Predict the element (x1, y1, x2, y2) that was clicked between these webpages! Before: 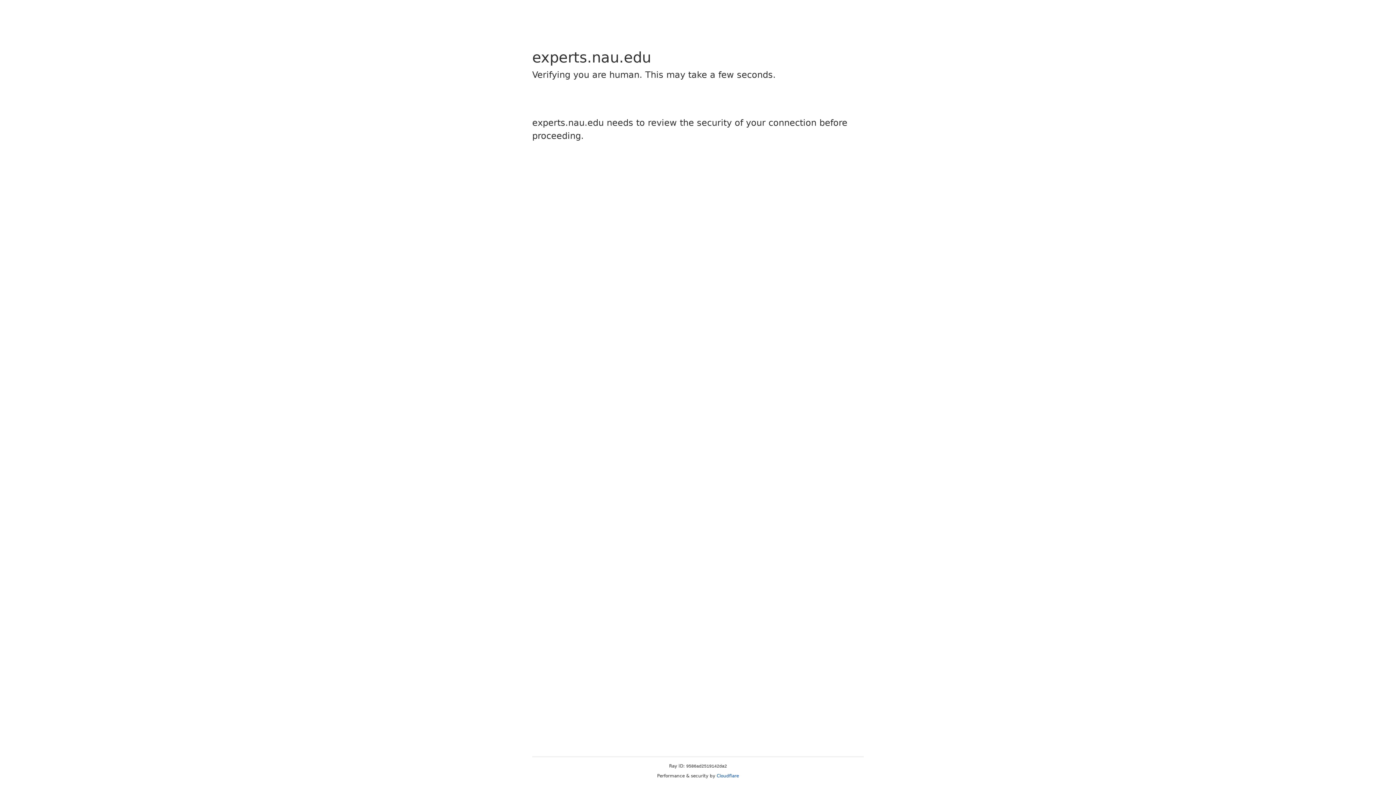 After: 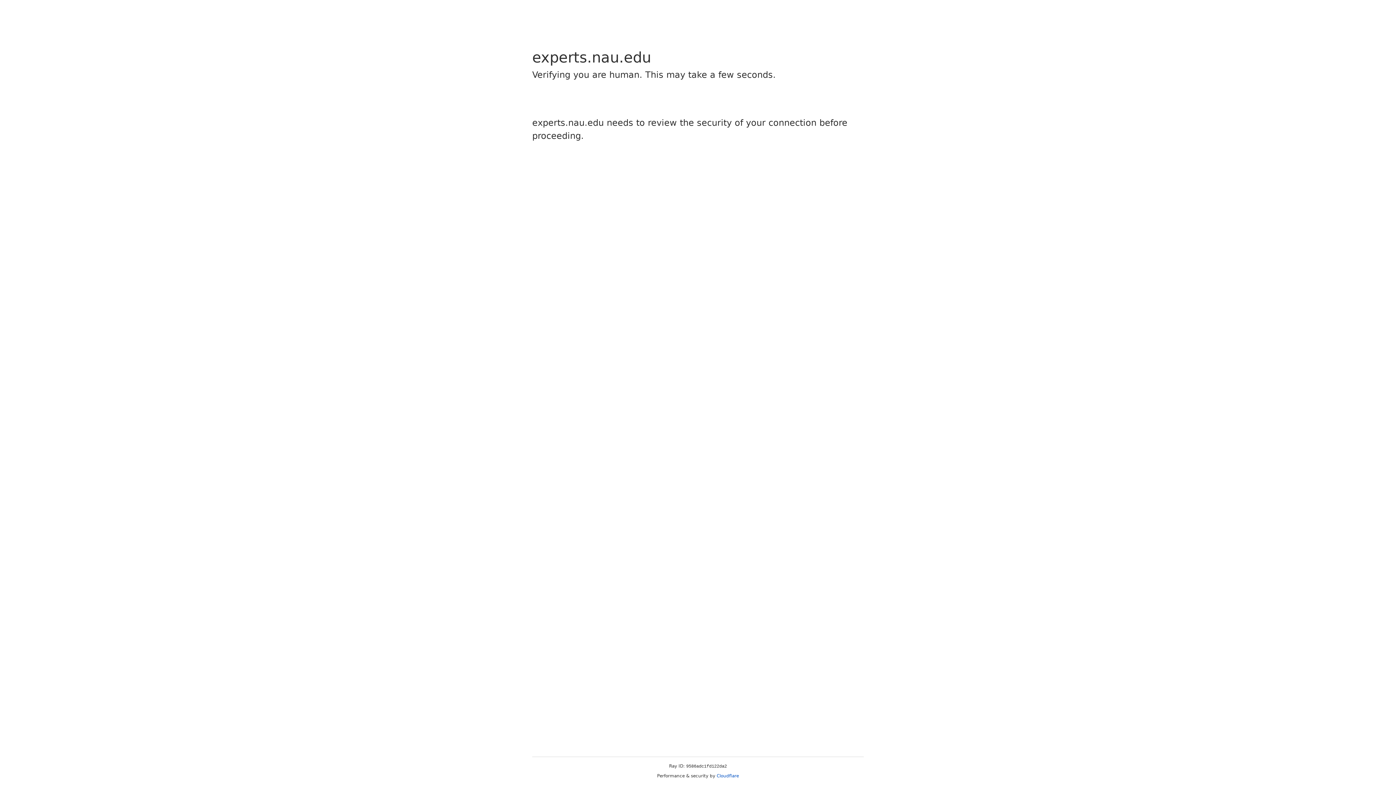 Action: bbox: (716, 773, 739, 778) label: Cloudflare